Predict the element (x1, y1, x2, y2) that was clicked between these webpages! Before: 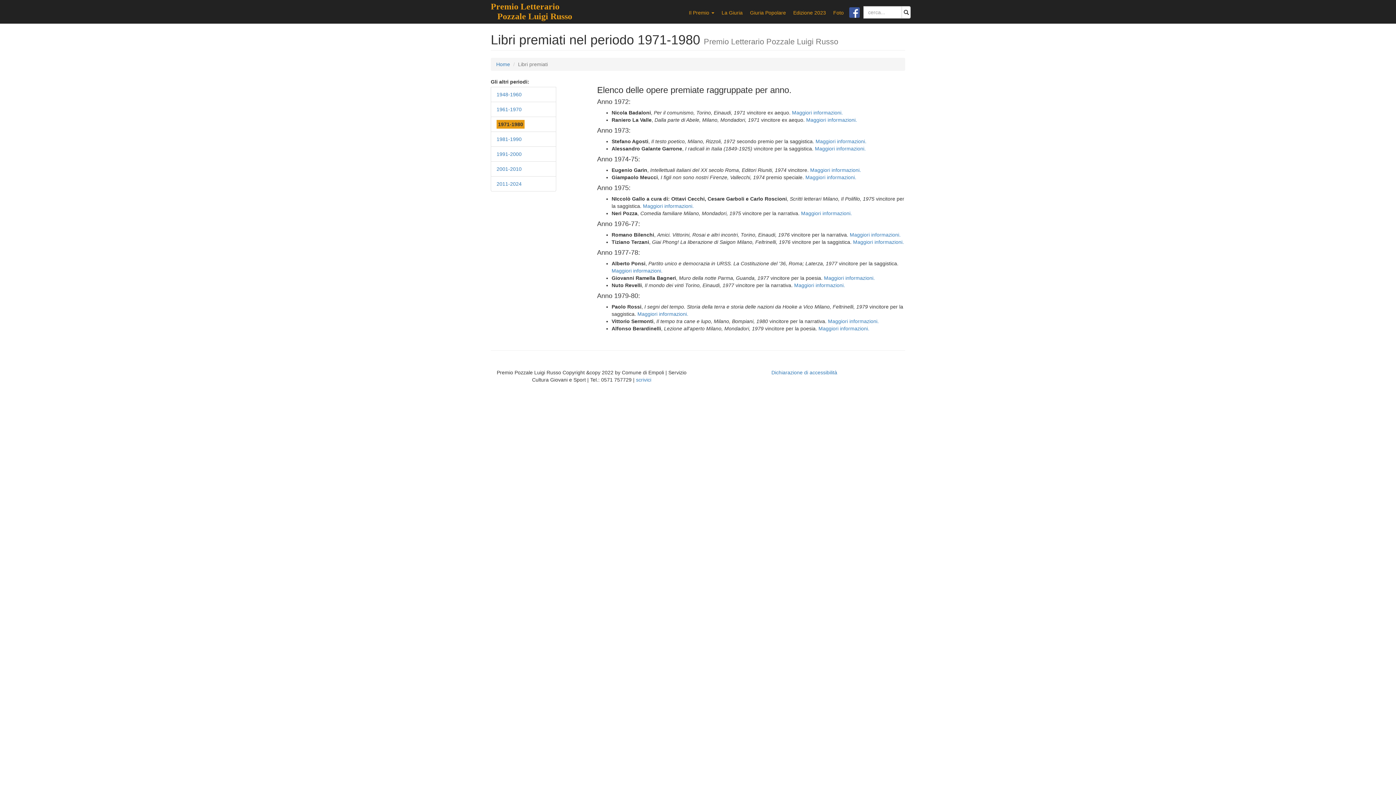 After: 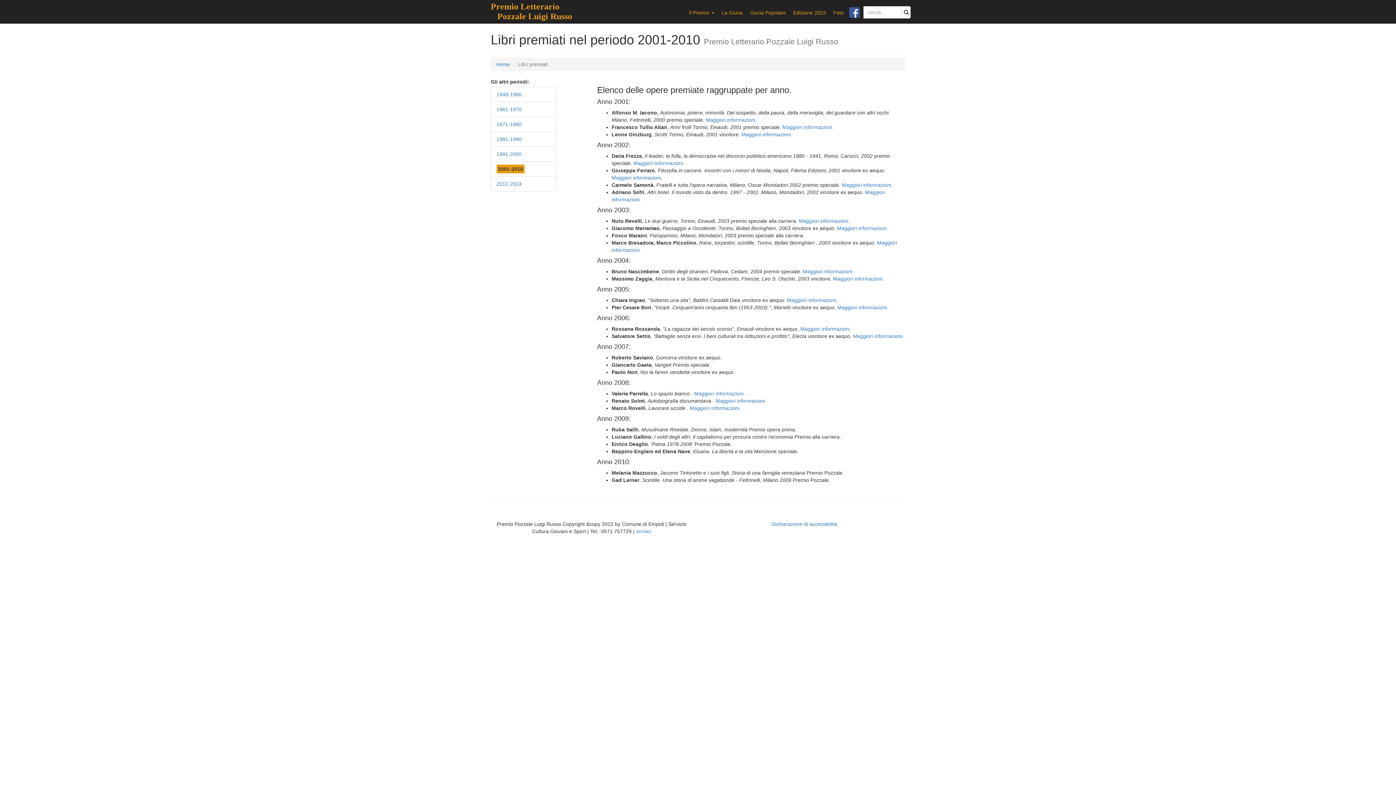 Action: label: 2001-2010 bbox: (496, 166, 521, 172)